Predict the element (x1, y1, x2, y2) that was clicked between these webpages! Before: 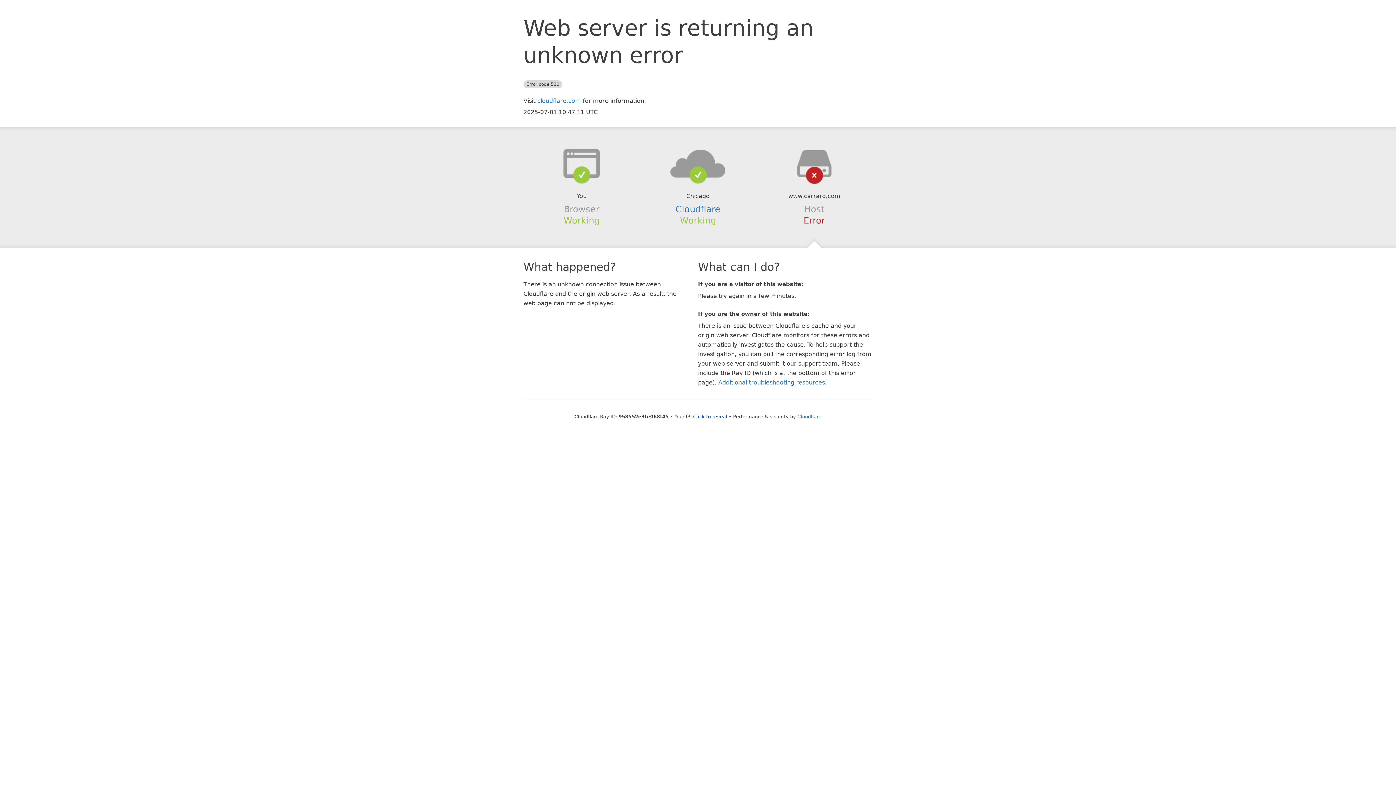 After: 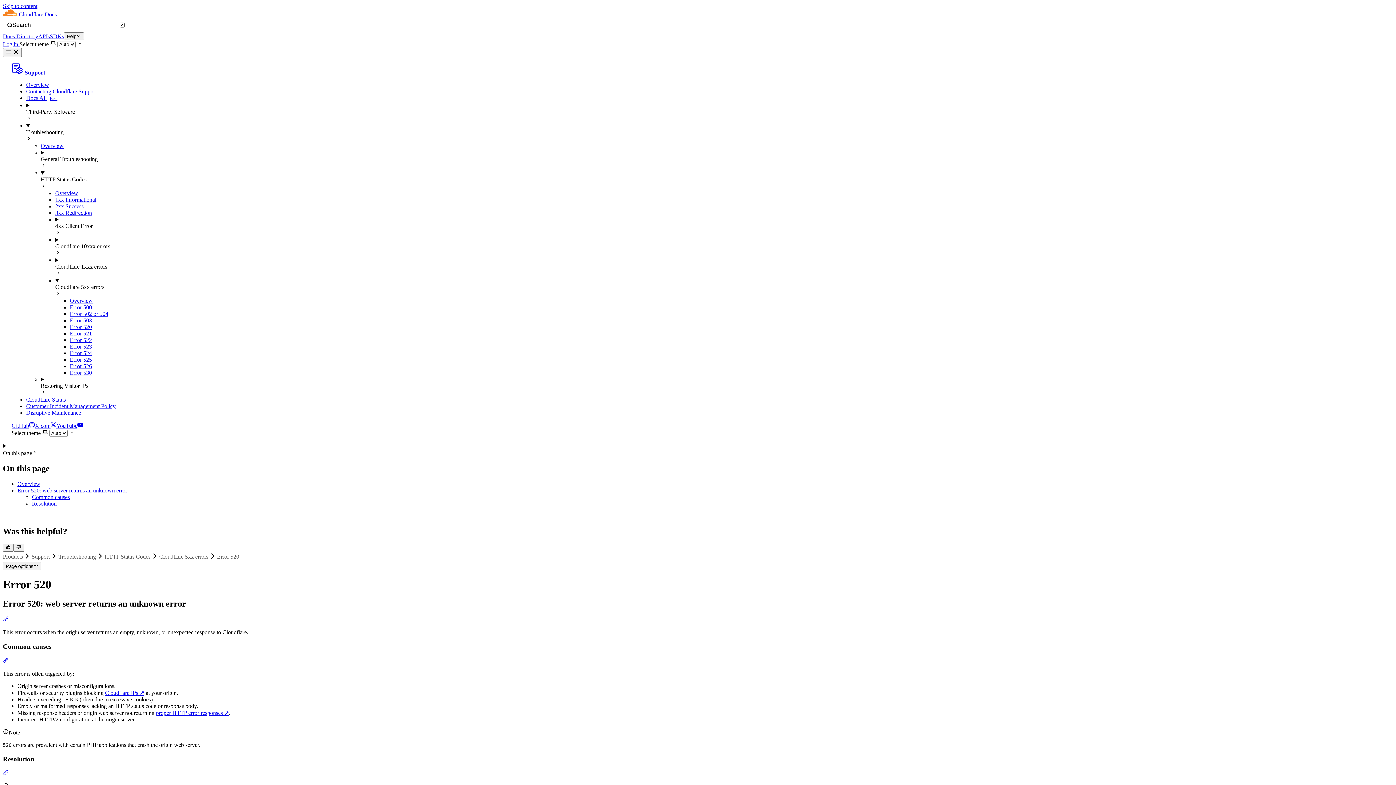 Action: label: Additional troubleshooting resources bbox: (718, 379, 825, 386)